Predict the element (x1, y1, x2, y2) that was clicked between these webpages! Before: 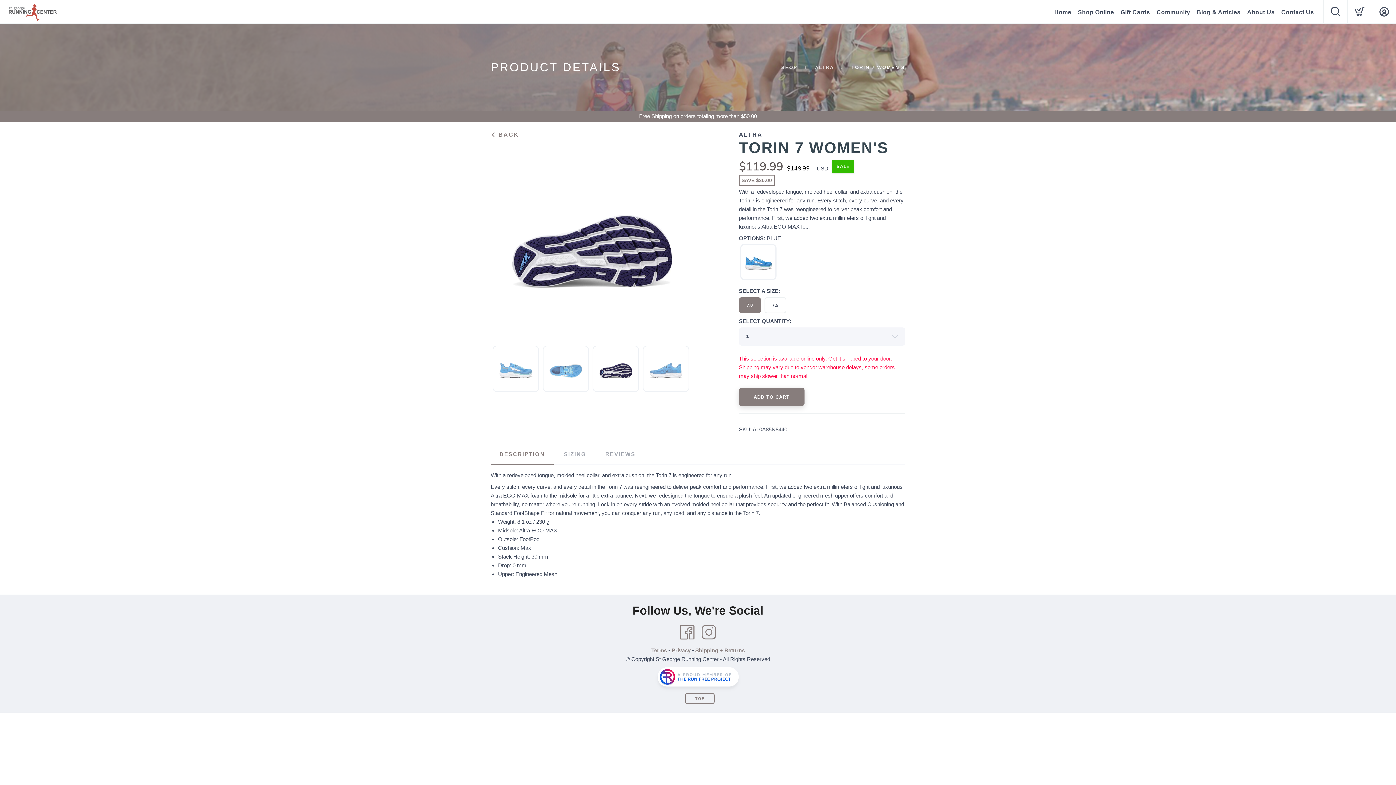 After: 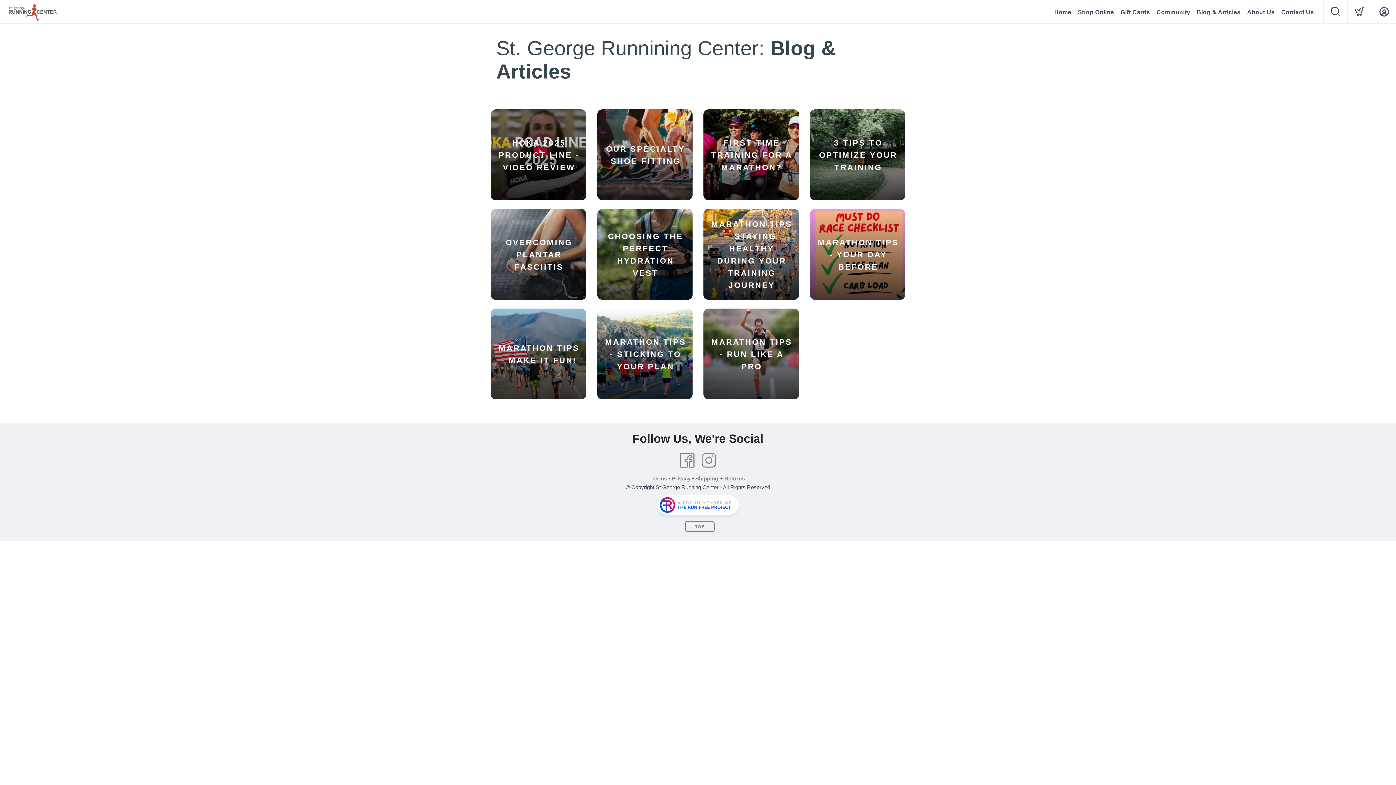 Action: label: Blog & Articles bbox: (1197, 0, 1240, 24)